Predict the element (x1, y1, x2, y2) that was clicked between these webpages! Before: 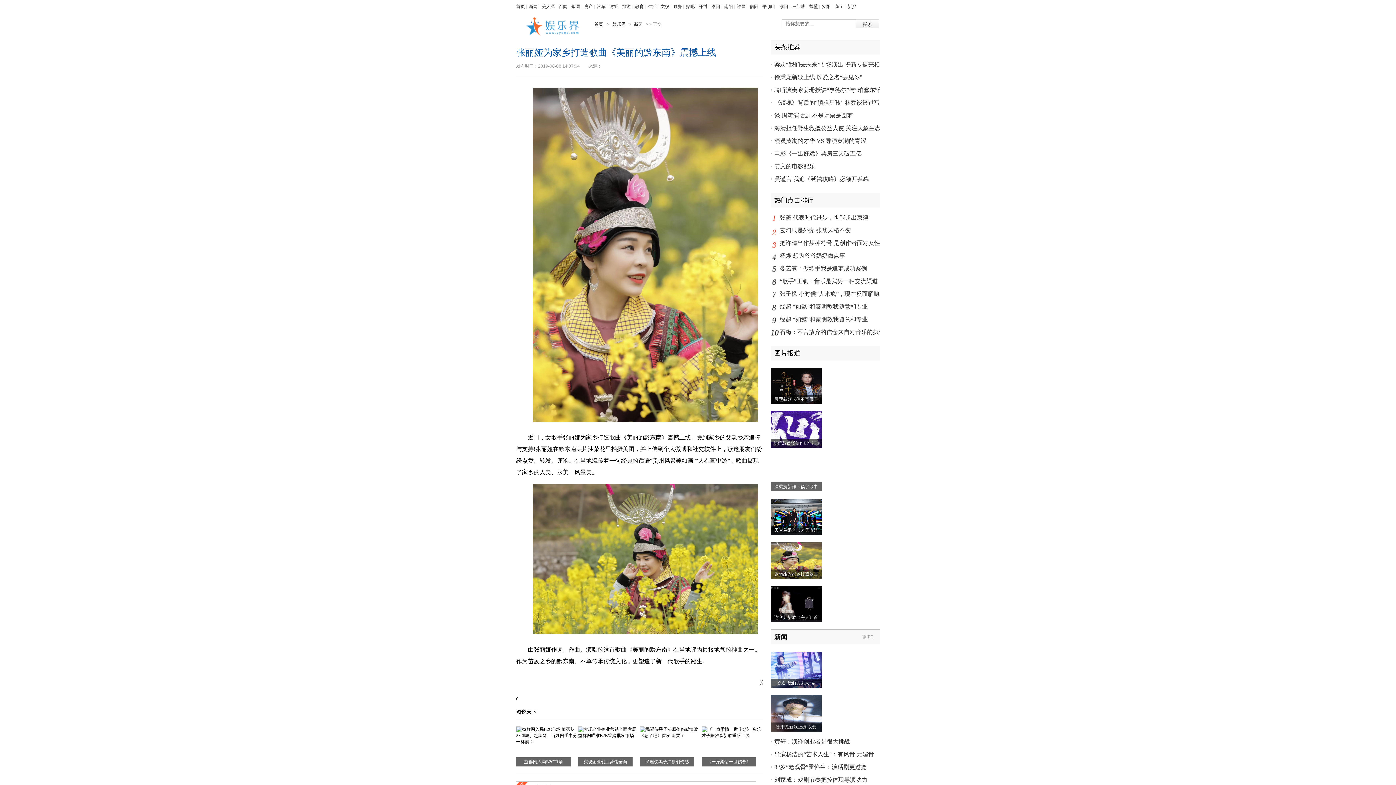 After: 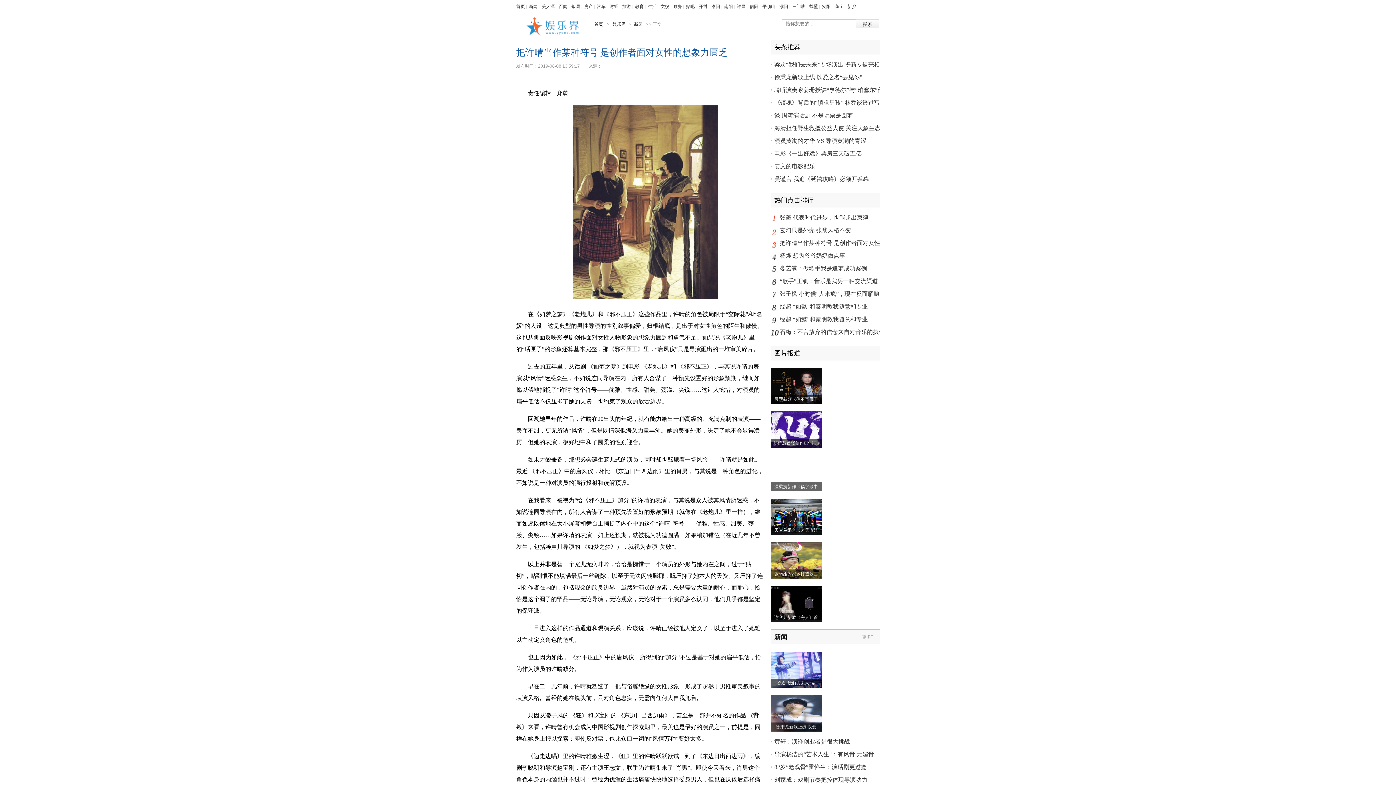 Action: label: 把许晴当作某种符号 是创作者面对女性的想象力匮乏 bbox: (780, 240, 915, 246)